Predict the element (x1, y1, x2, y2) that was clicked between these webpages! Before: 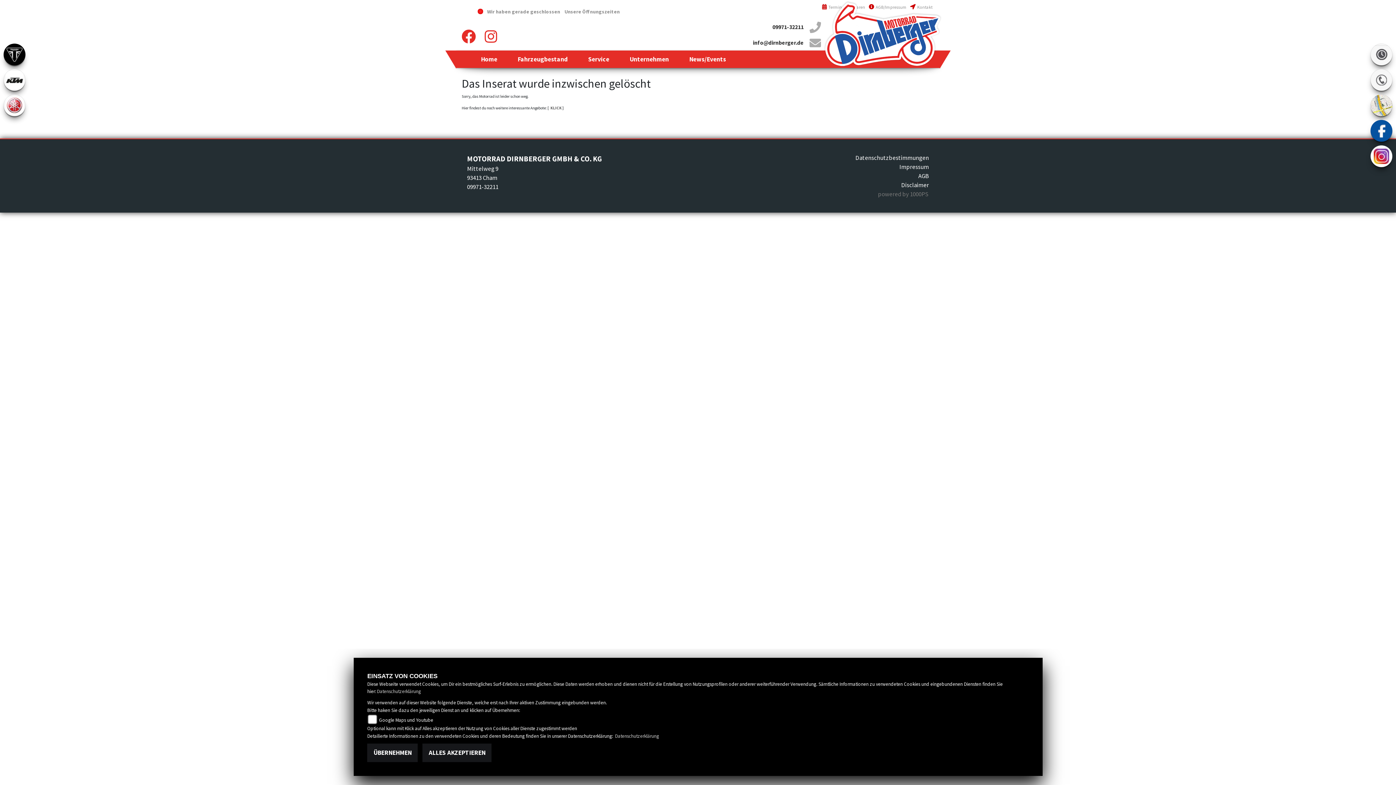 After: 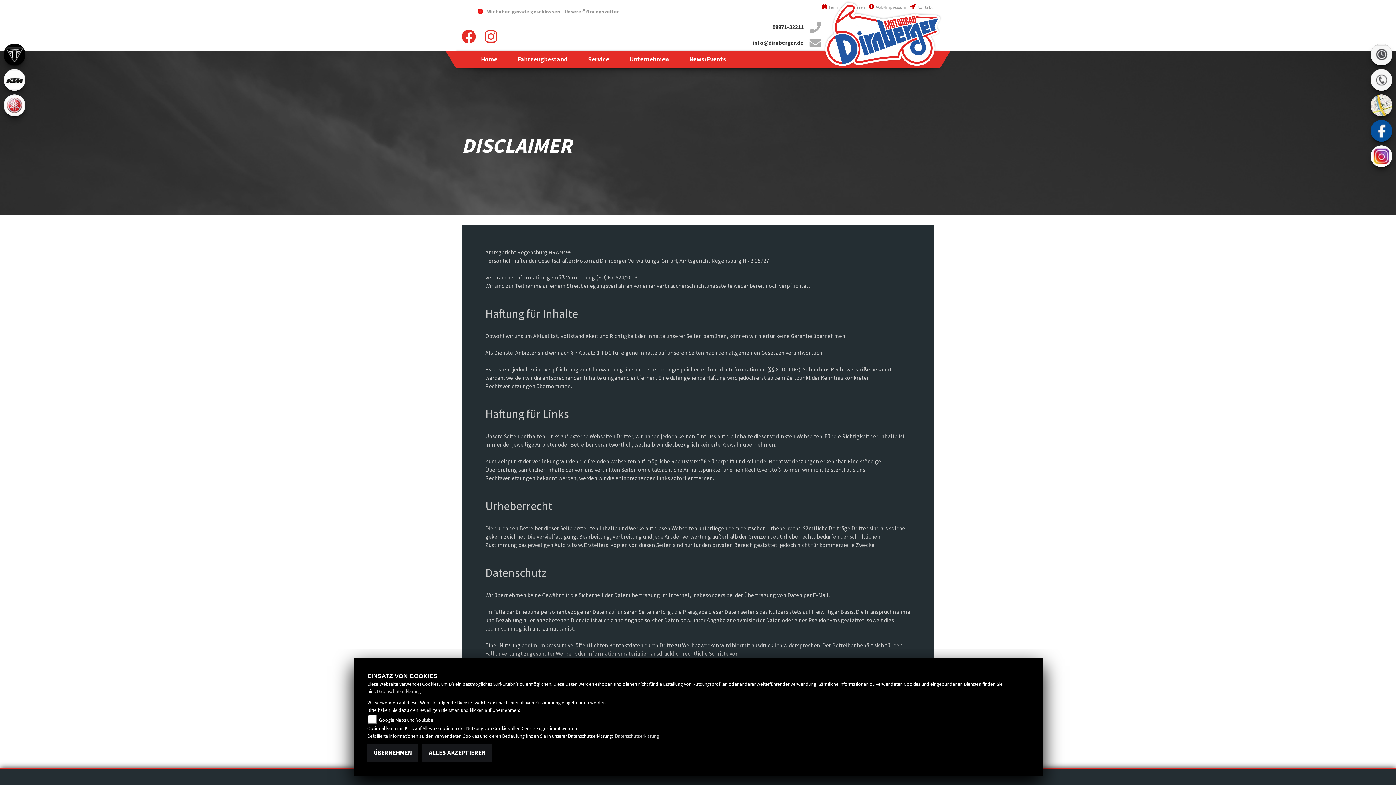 Action: bbox: (703, 180, 929, 189) label: Disclaimer